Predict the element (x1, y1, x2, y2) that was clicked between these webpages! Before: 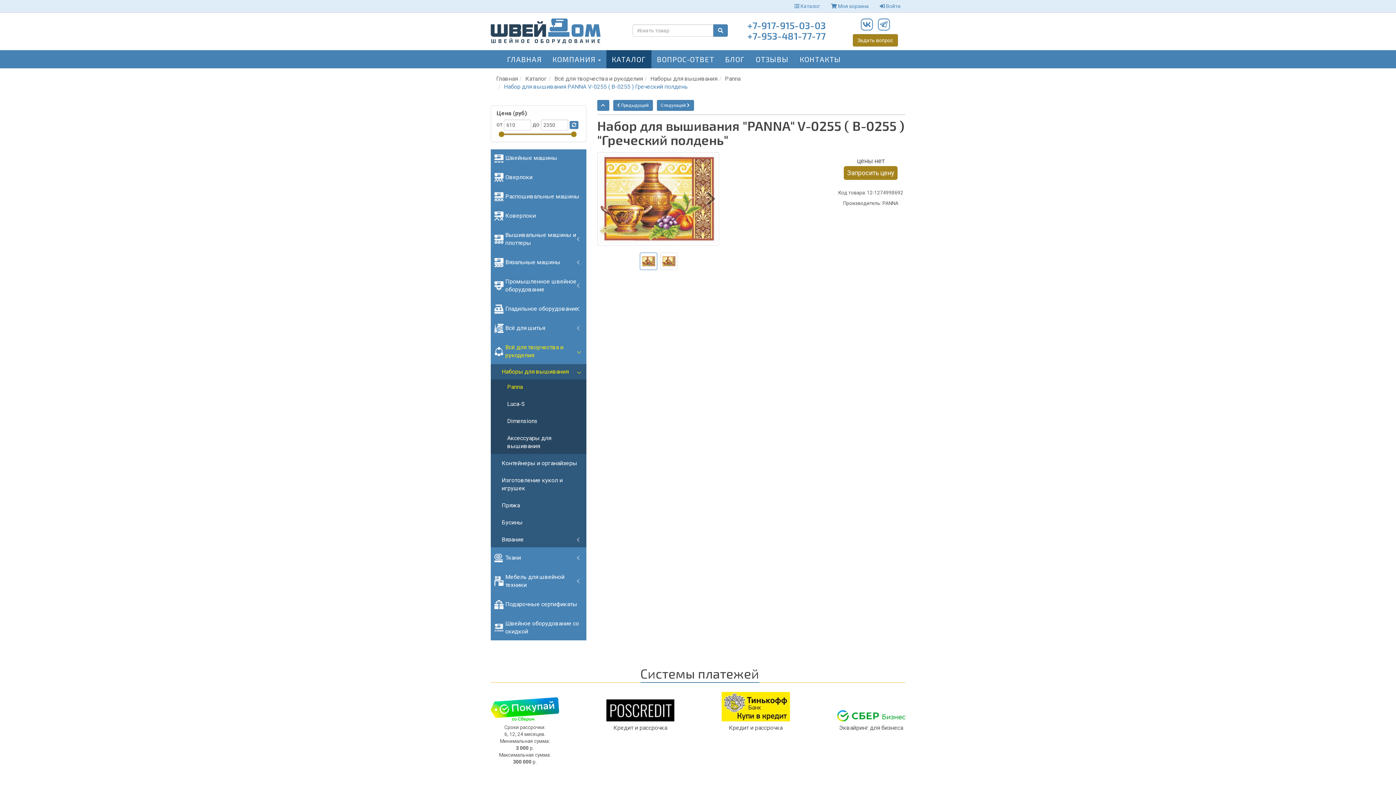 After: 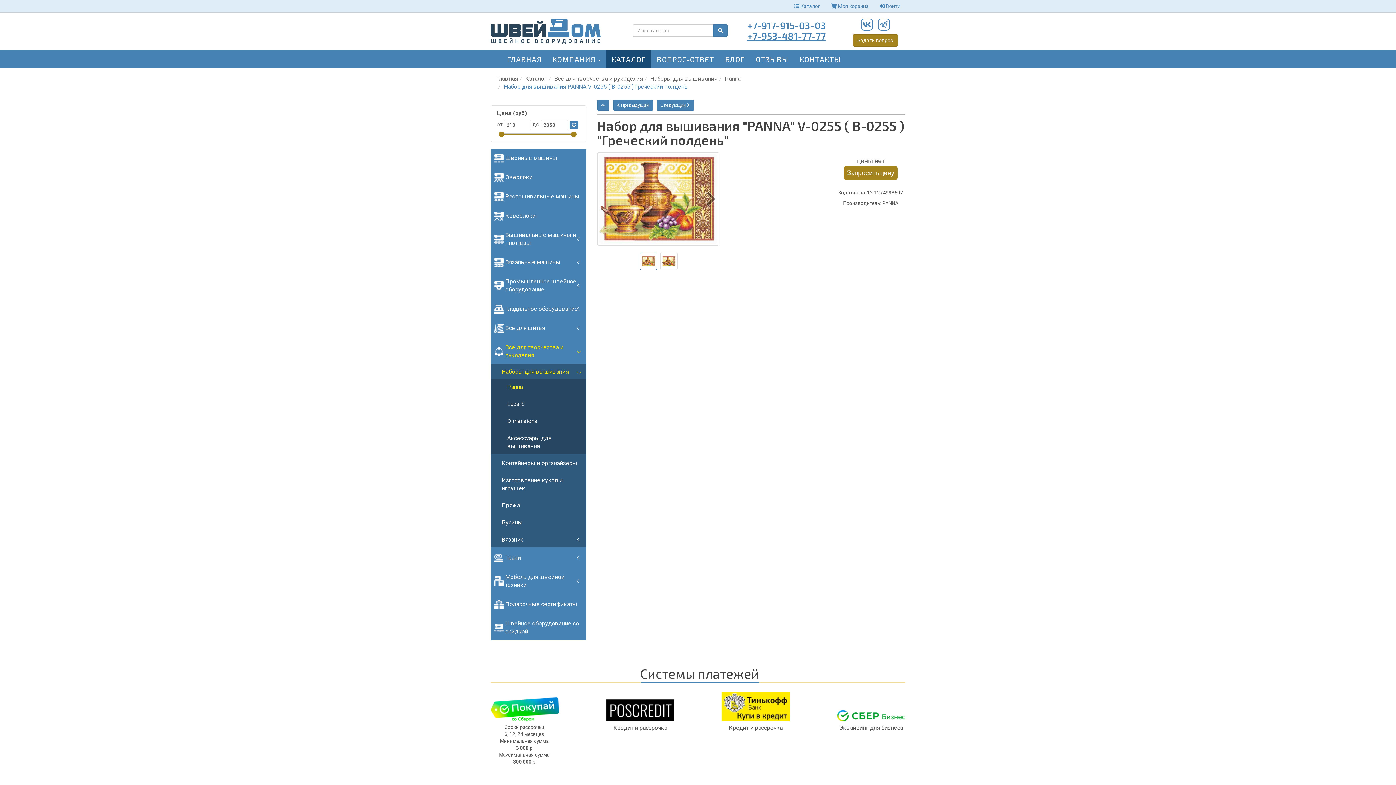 Action: bbox: (747, 30, 826, 41) label: +7-953-481-77-77